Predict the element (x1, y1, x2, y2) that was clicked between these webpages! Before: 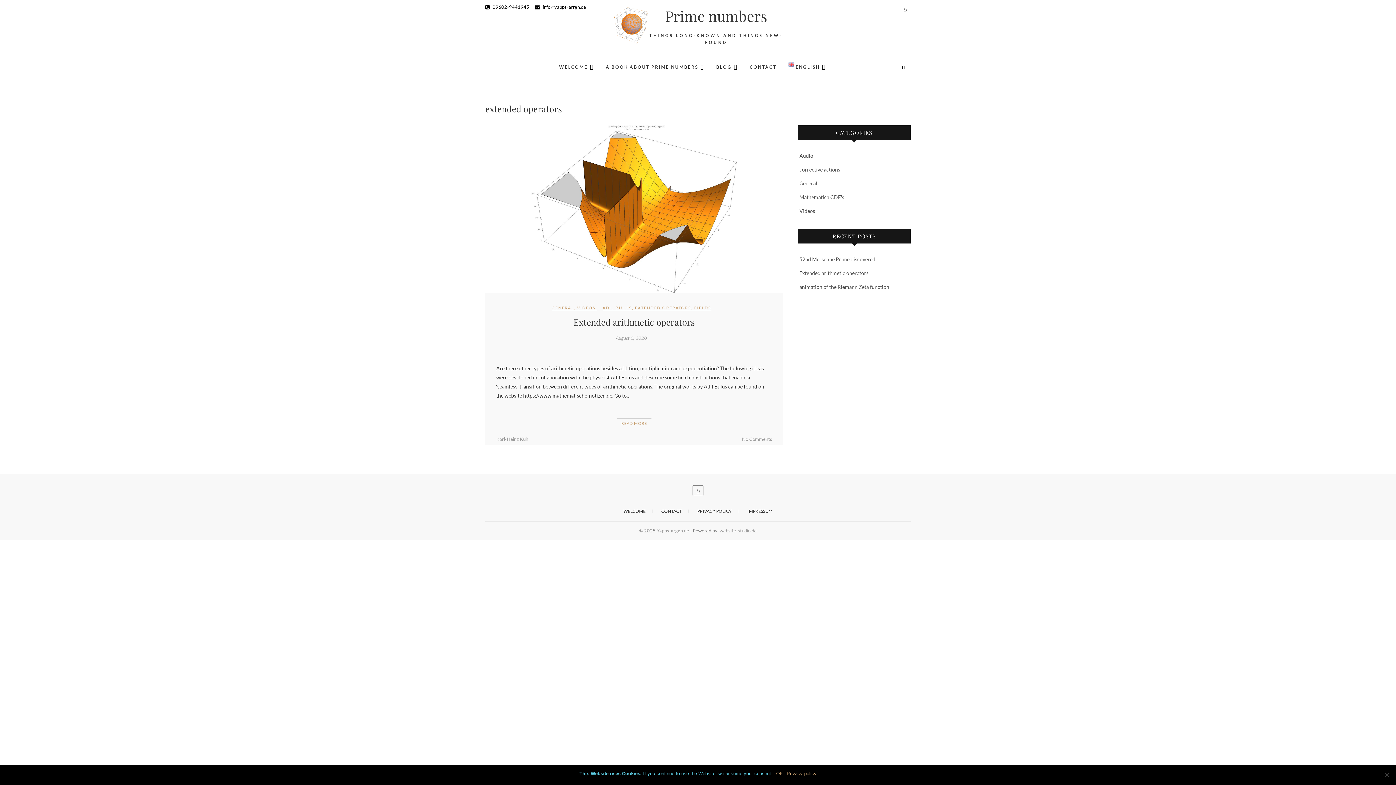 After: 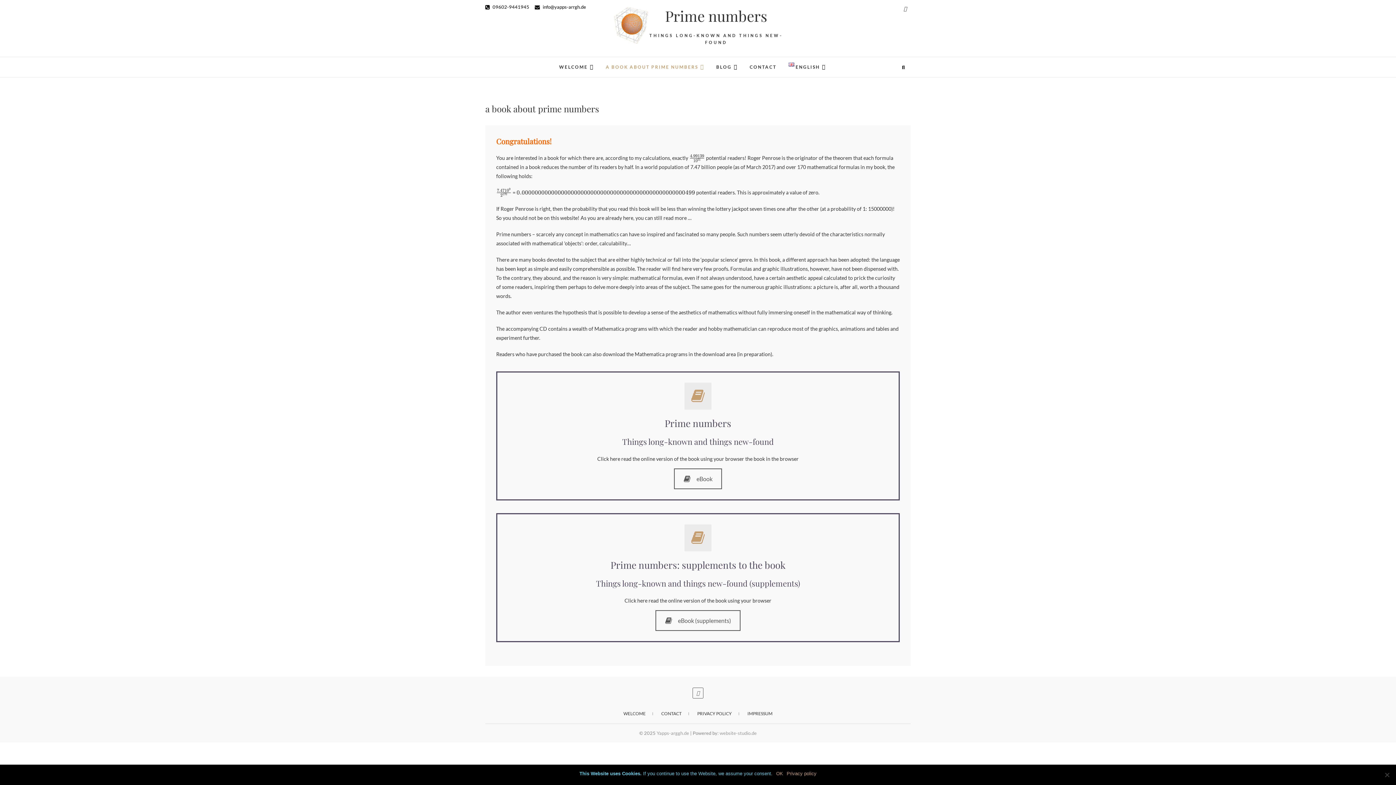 Action: label: A BOOK ABOUT PRIME NUMBERS bbox: (600, 57, 709, 77)